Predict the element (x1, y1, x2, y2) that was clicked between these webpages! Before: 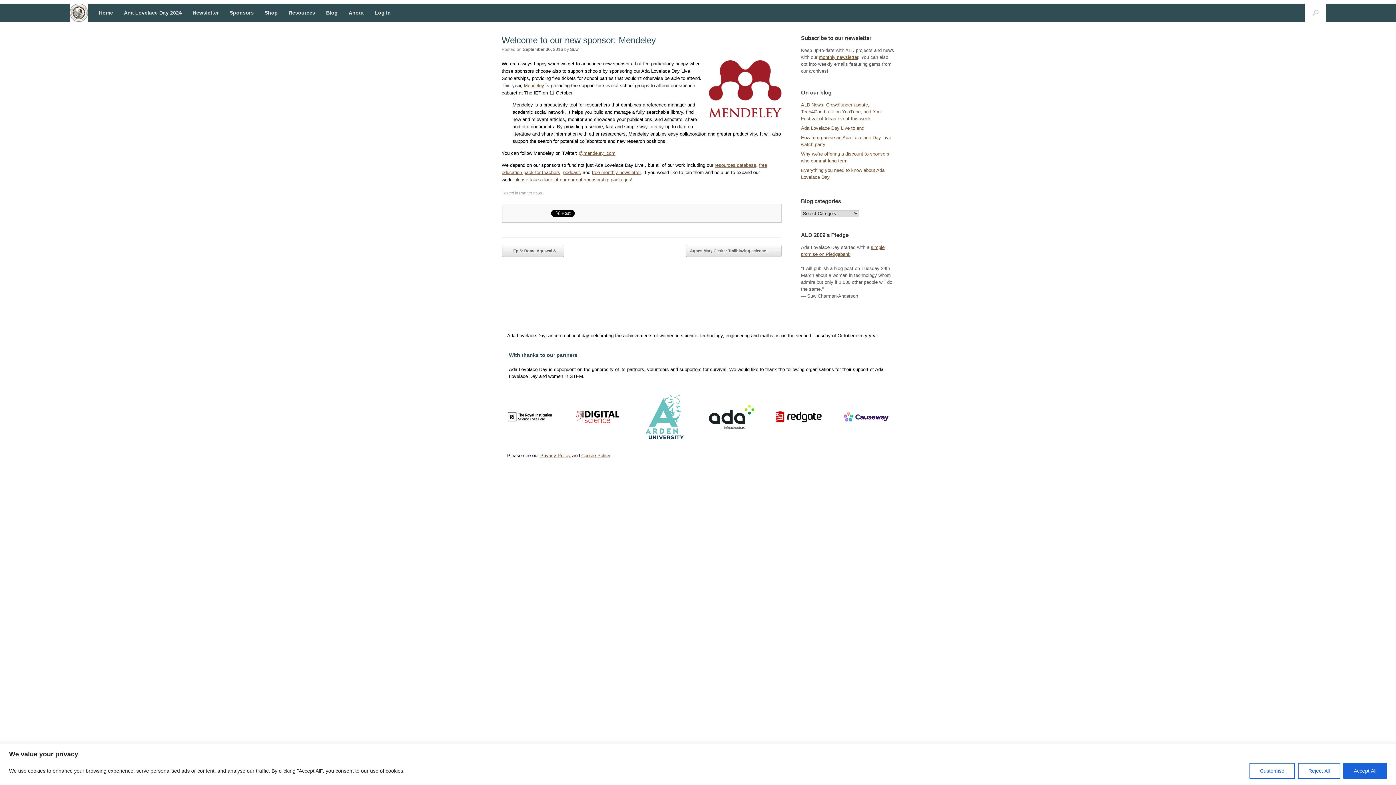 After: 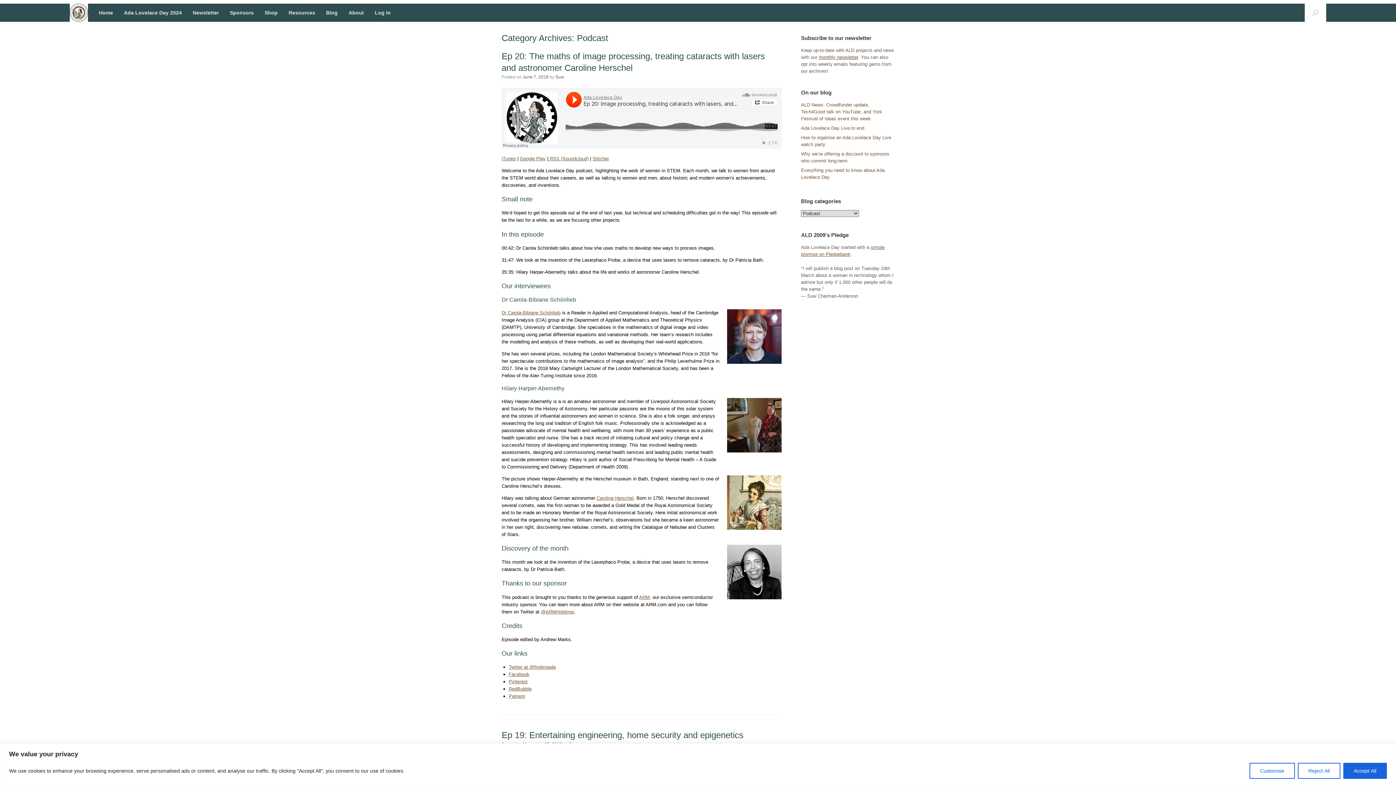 Action: bbox: (563, 169, 580, 175) label: podcast